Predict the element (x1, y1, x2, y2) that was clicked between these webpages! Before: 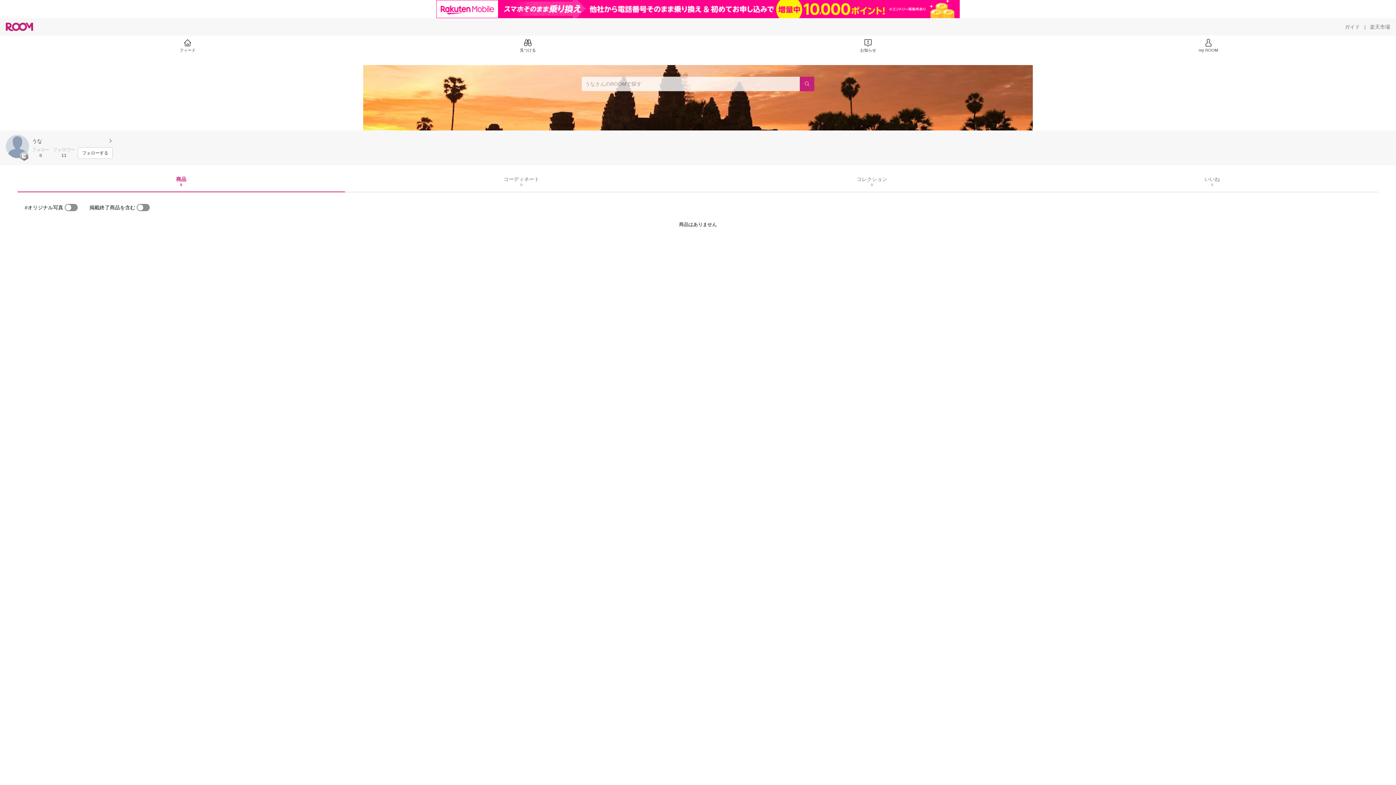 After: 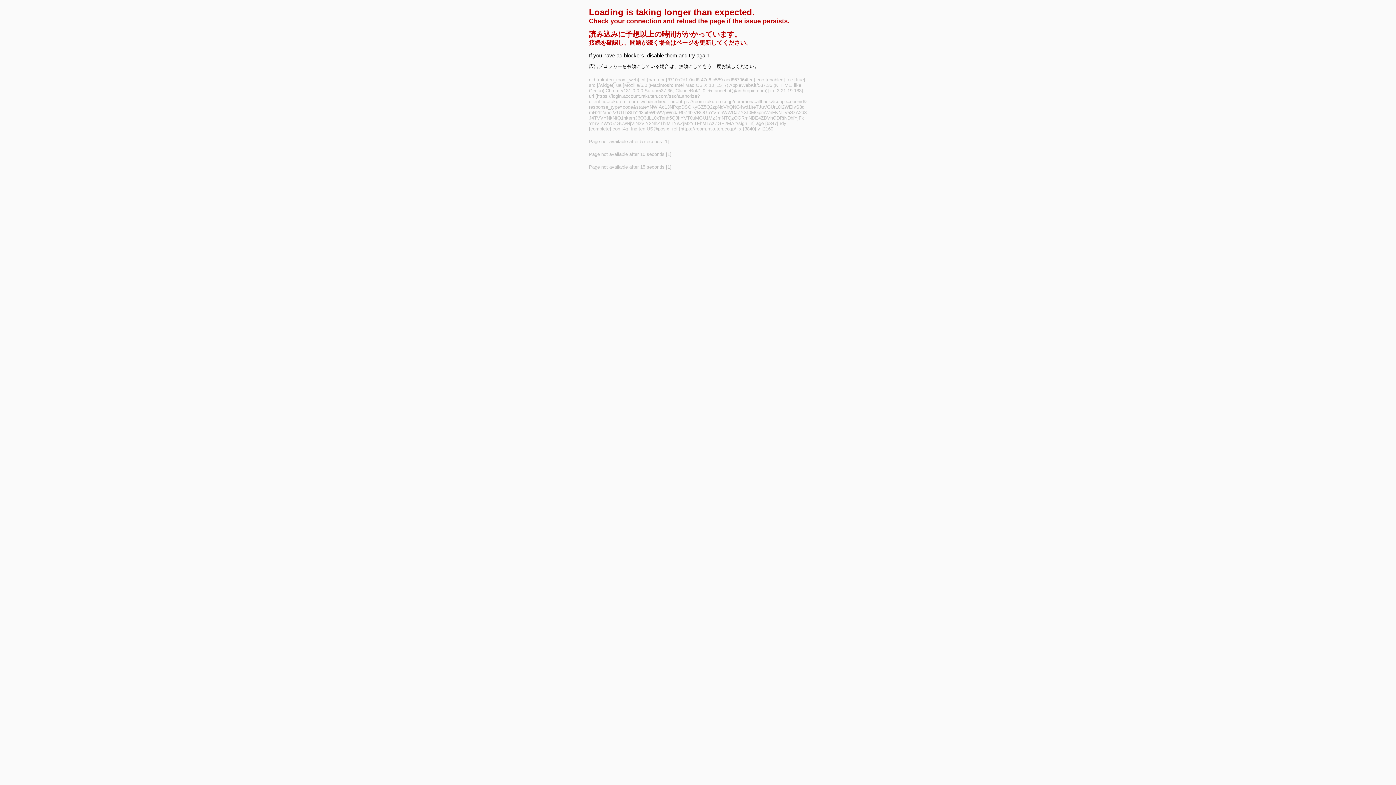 Action: label: フォローする bbox: (77, 147, 112, 158)